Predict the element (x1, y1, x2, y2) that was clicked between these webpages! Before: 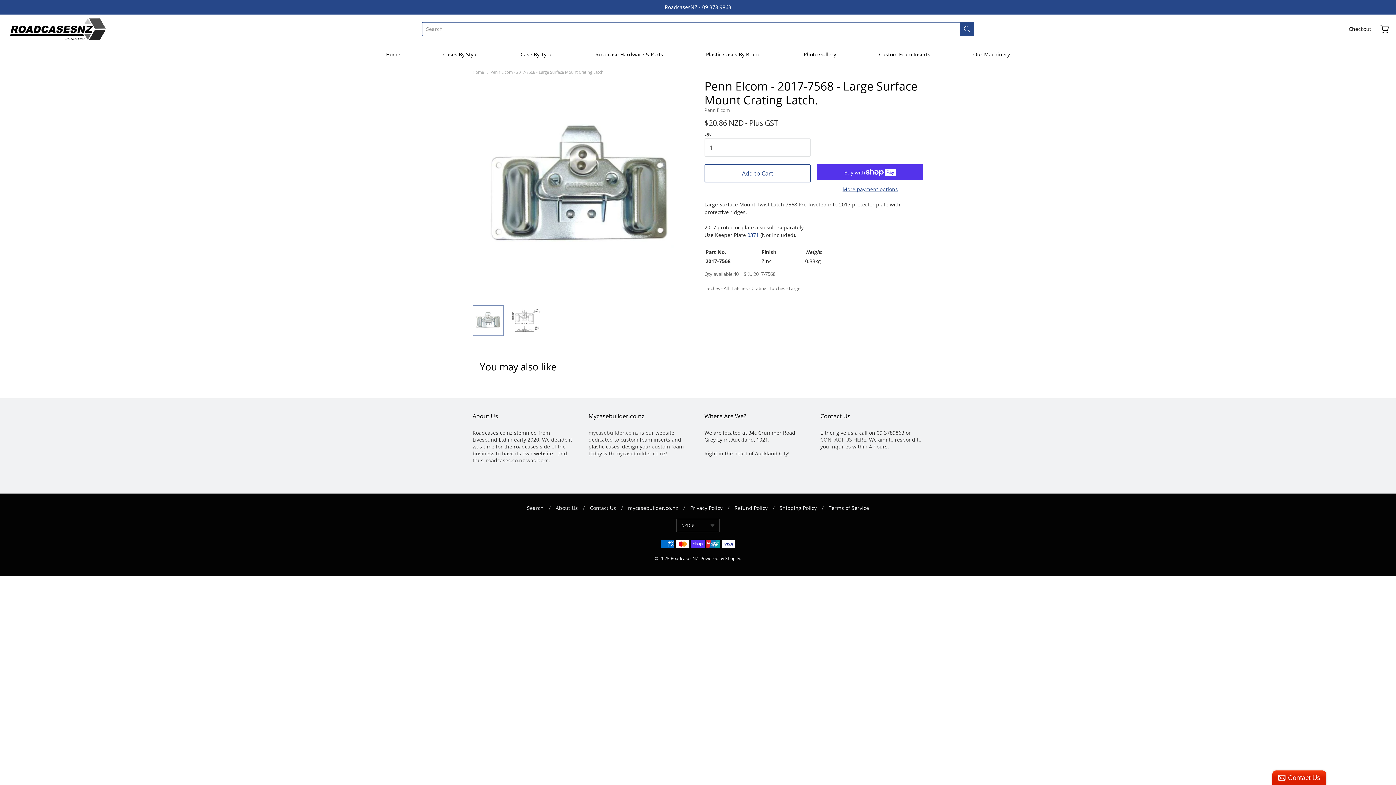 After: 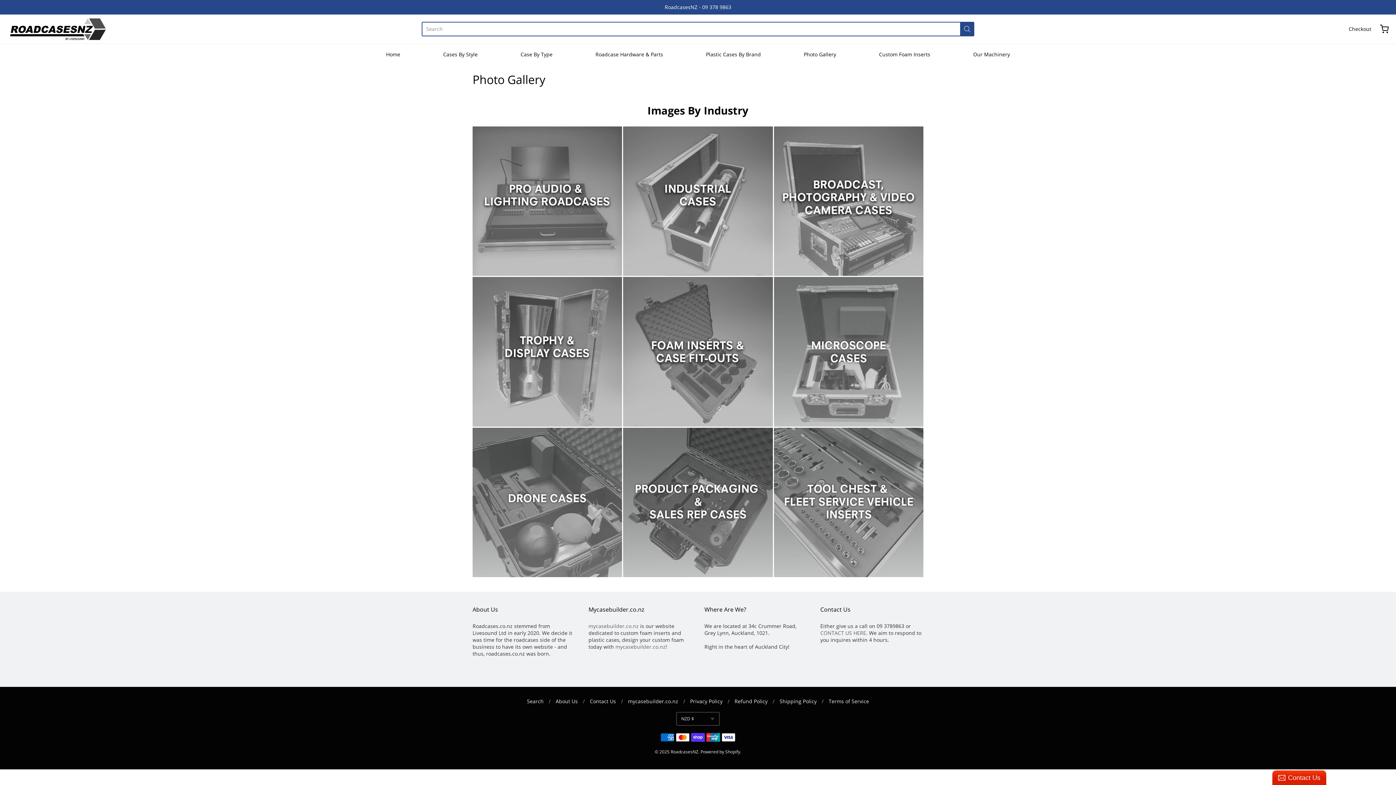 Action: bbox: (804, 49, 836, 60) label: Photo Gallery